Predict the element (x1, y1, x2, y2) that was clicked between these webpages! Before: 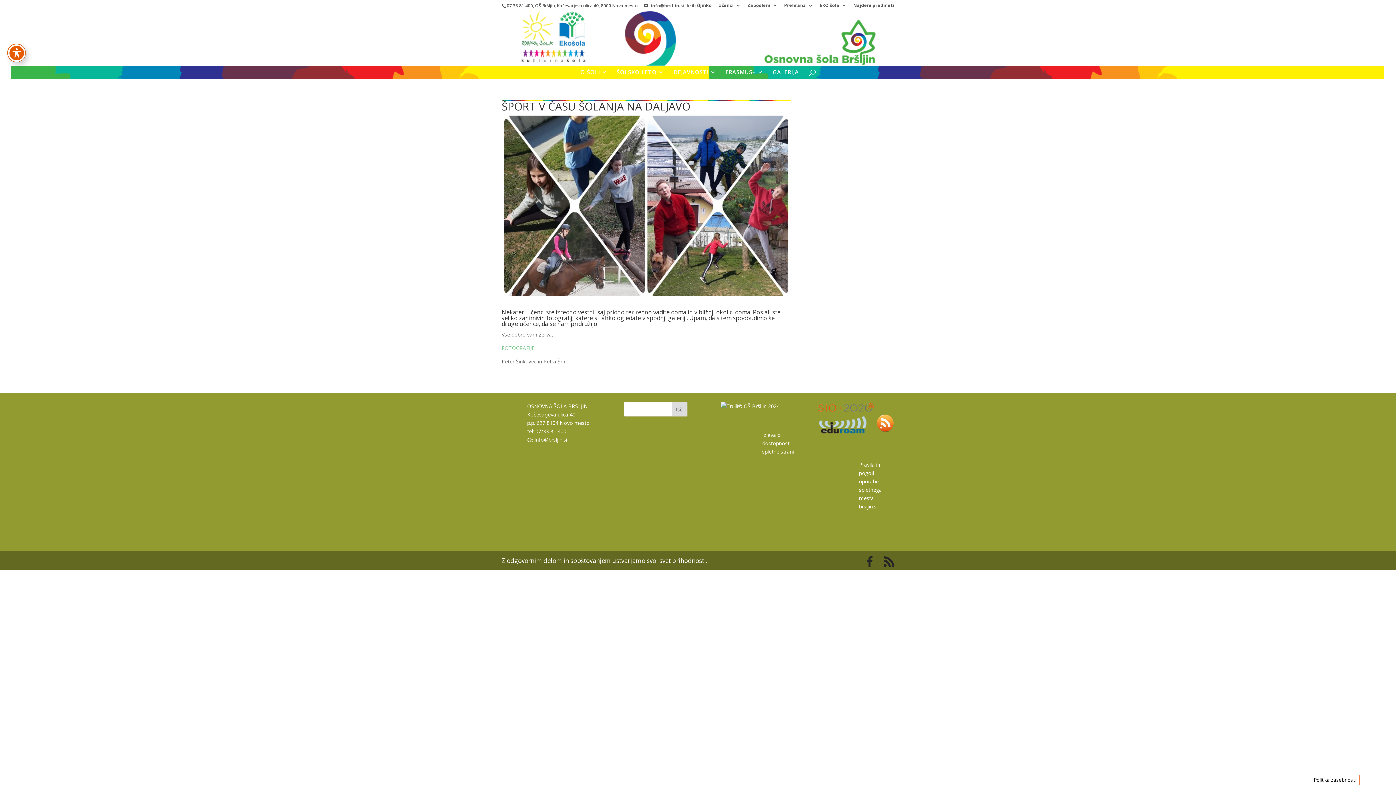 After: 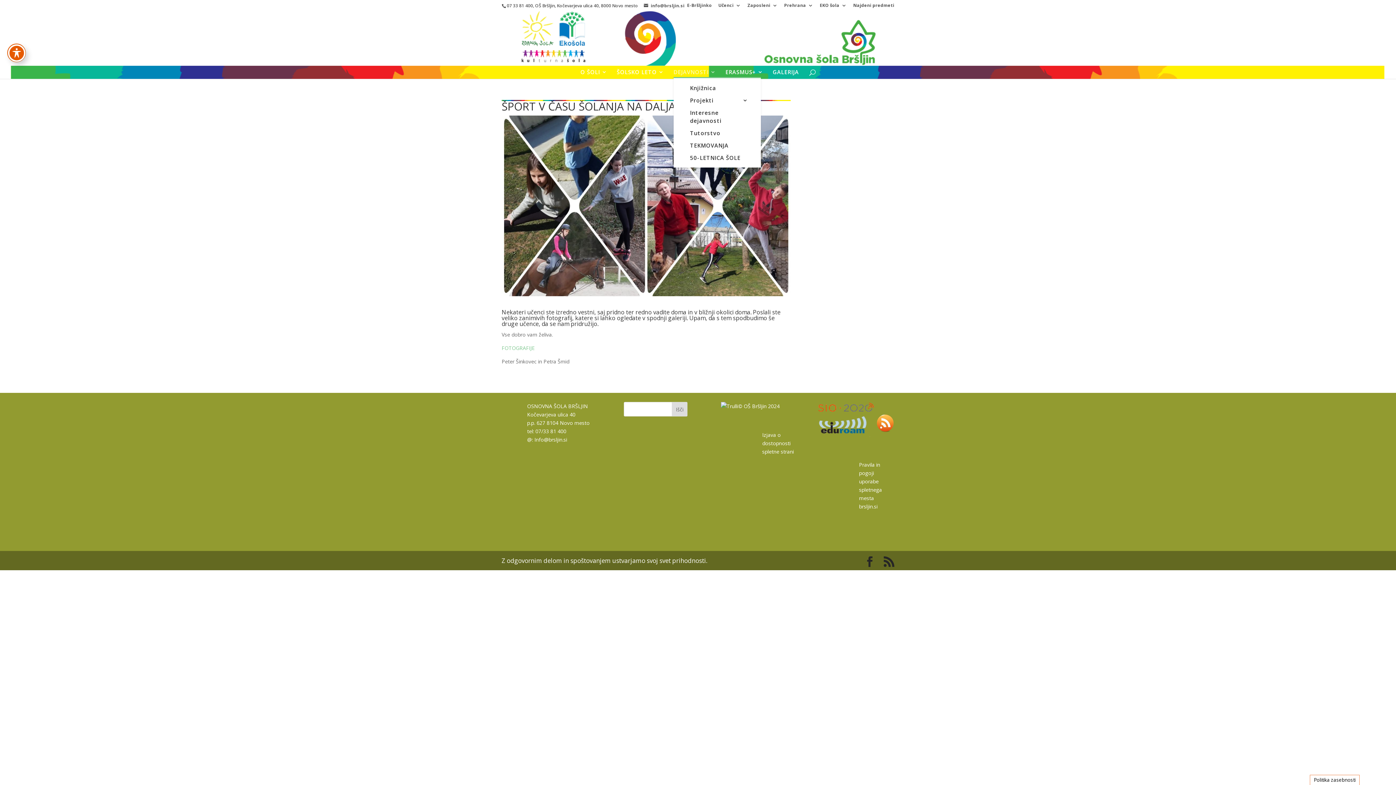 Action: label: DEJAVNOSTI bbox: (673, 69, 716, 77)